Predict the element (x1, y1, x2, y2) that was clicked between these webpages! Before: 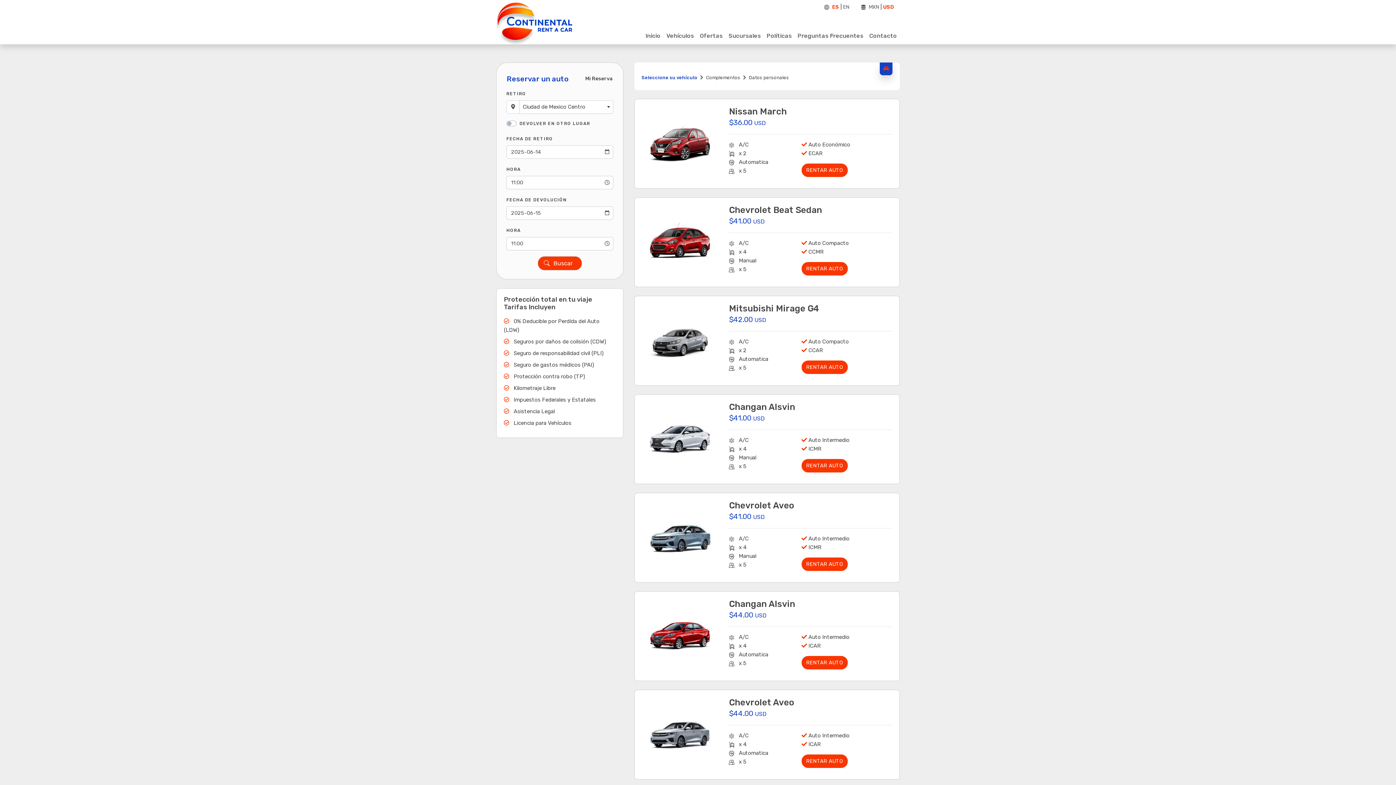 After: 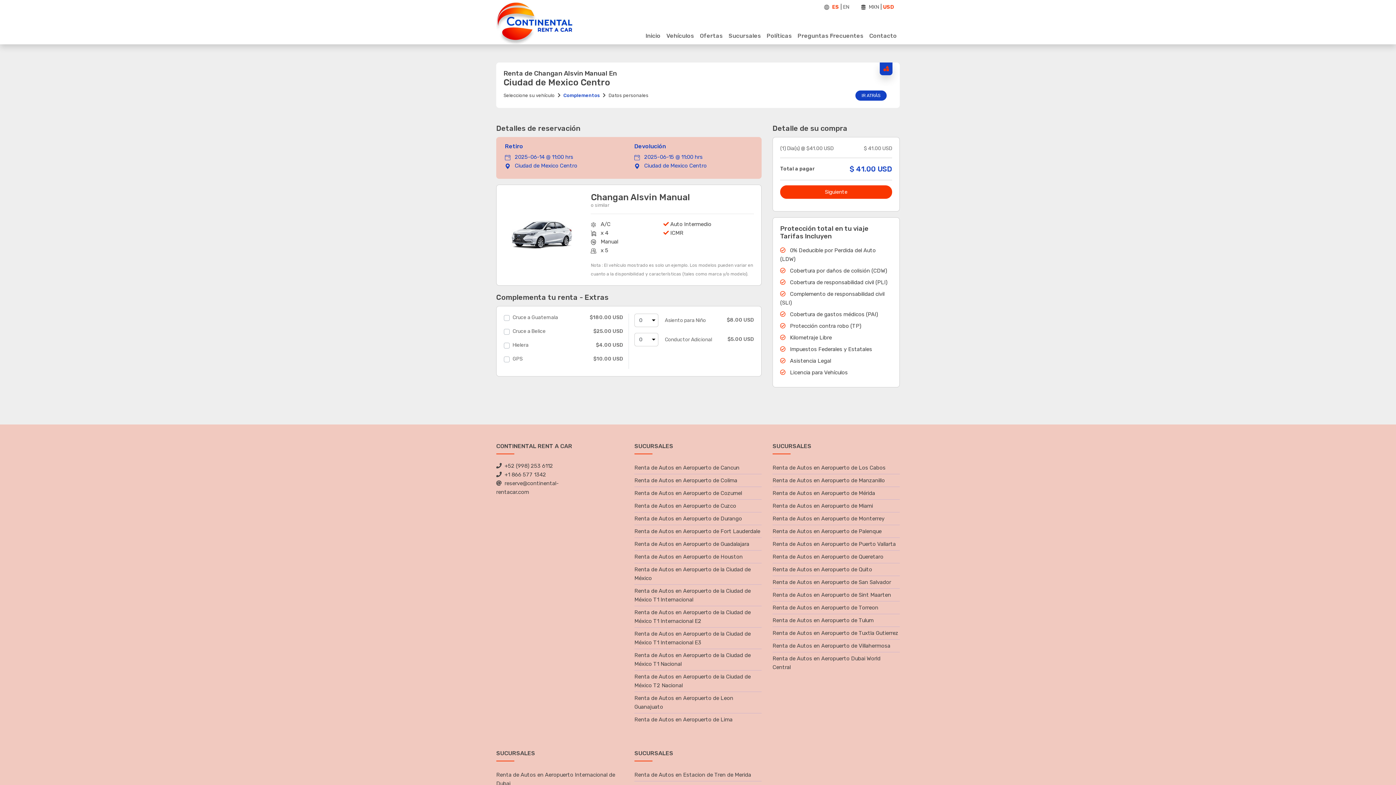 Action: label: RENTAR AUTO bbox: (801, 459, 847, 472)